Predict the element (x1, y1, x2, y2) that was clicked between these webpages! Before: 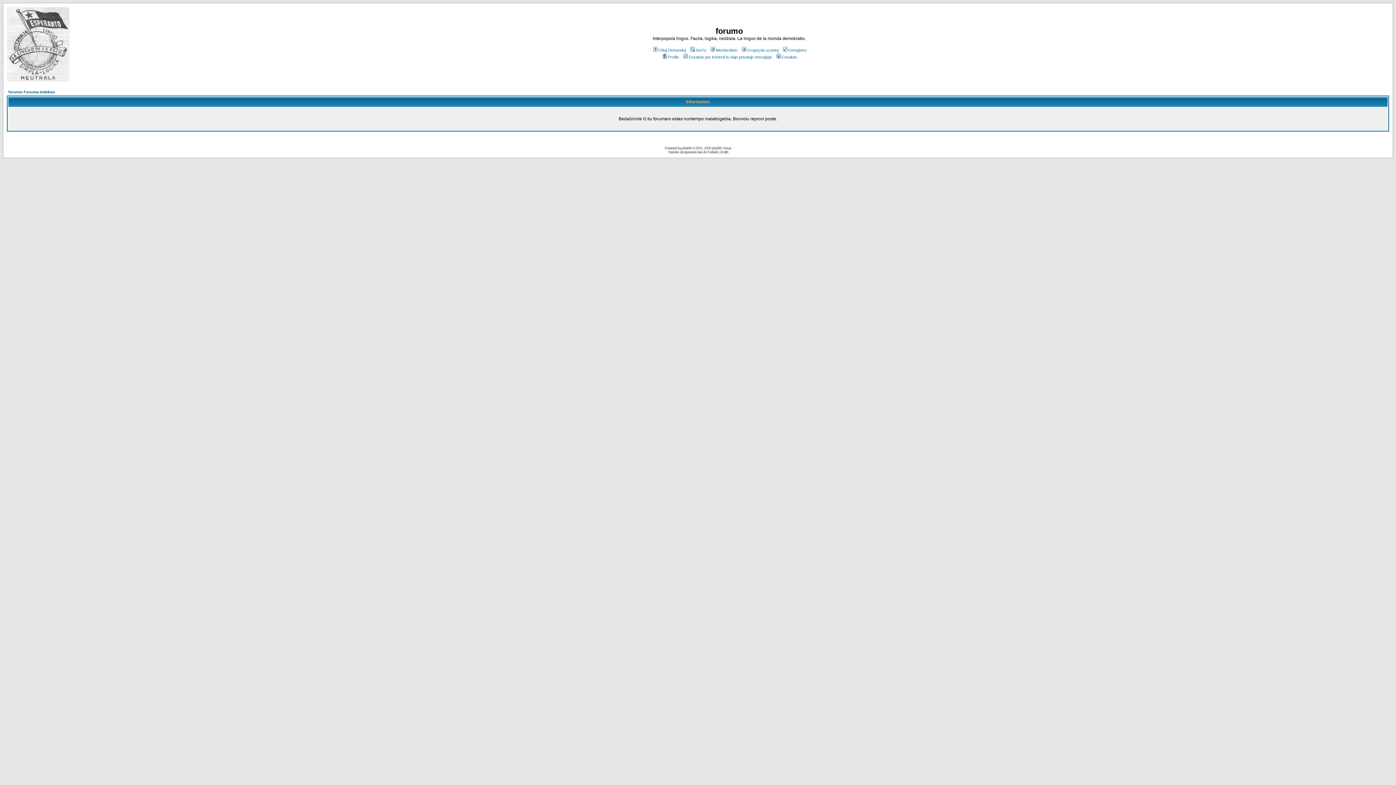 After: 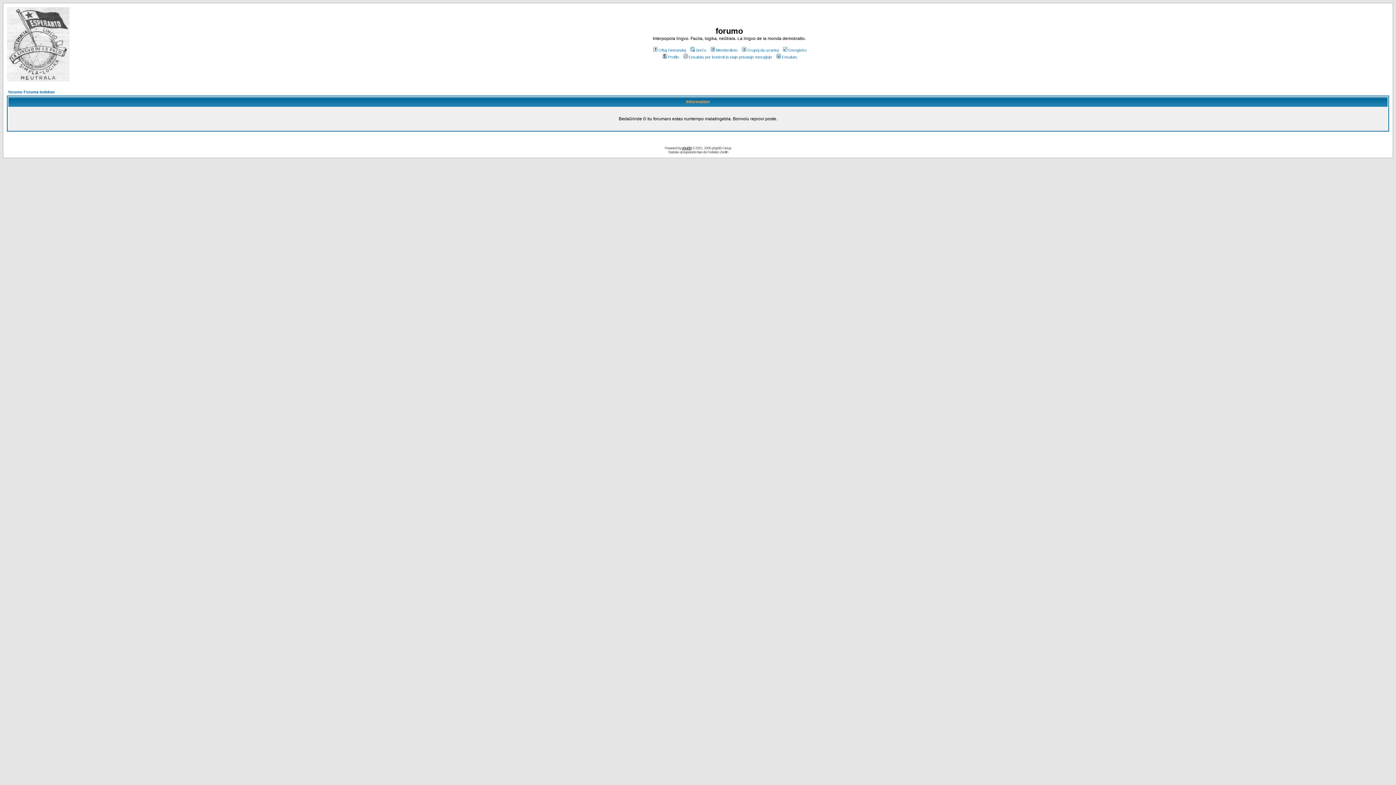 Action: label: phpBB bbox: (682, 146, 691, 150)